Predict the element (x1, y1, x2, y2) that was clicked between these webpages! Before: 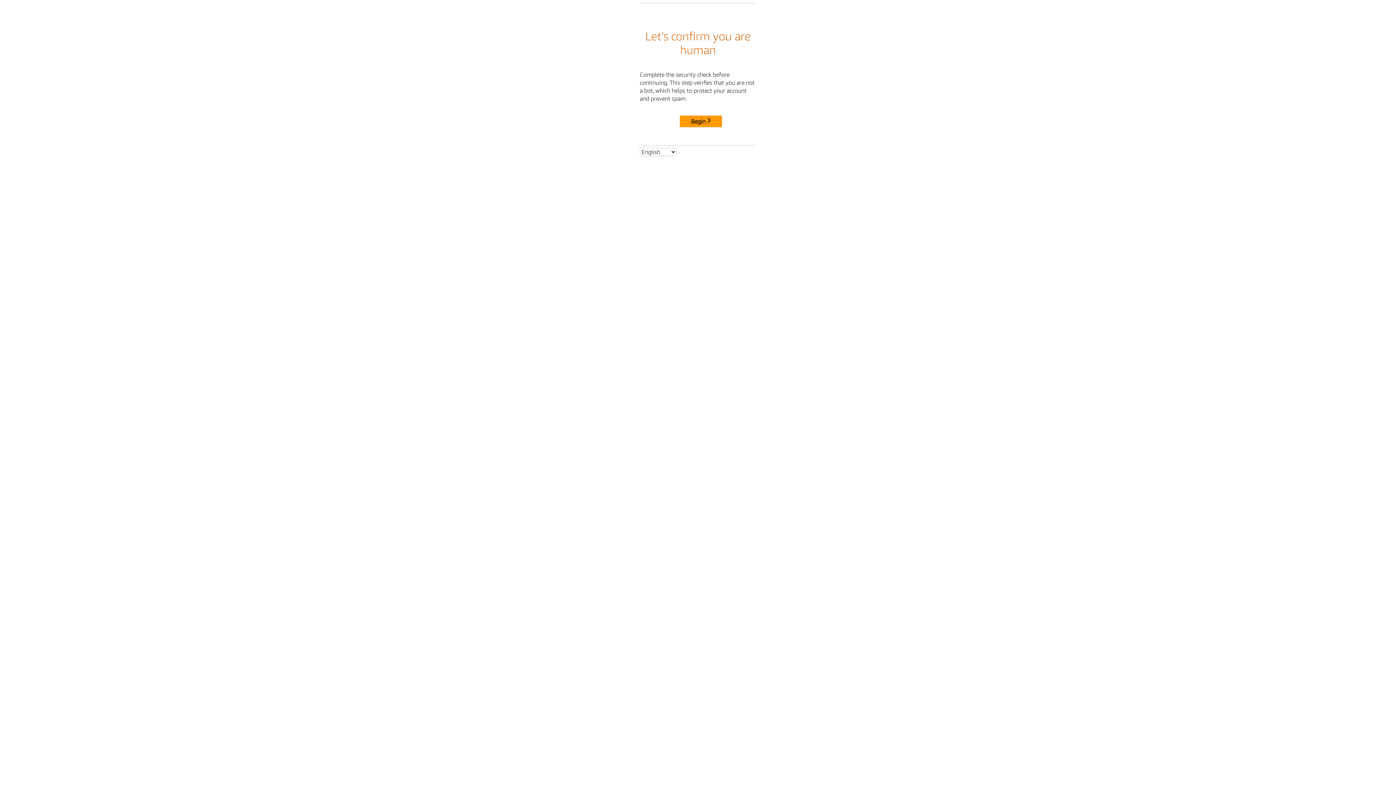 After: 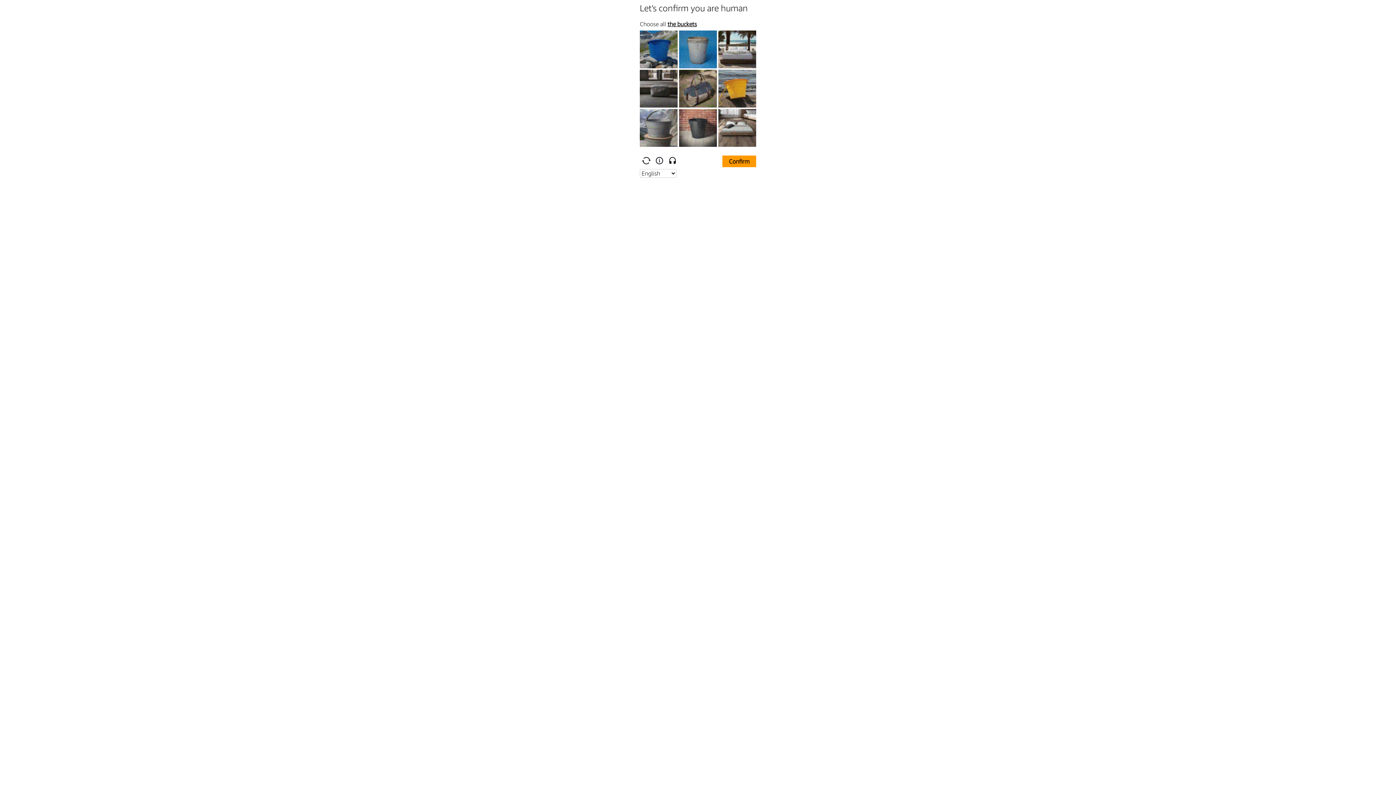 Action: bbox: (680, 115, 722, 127) label: Begin